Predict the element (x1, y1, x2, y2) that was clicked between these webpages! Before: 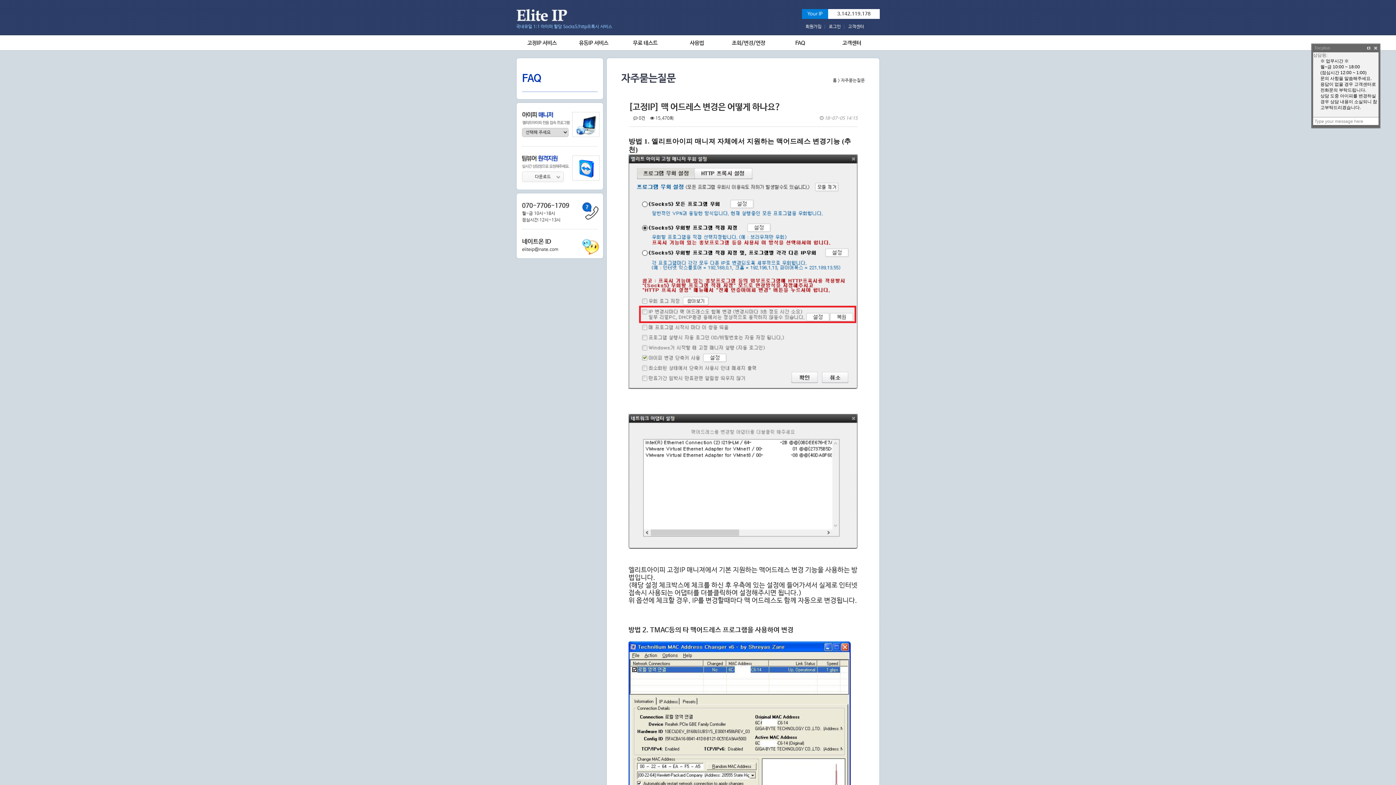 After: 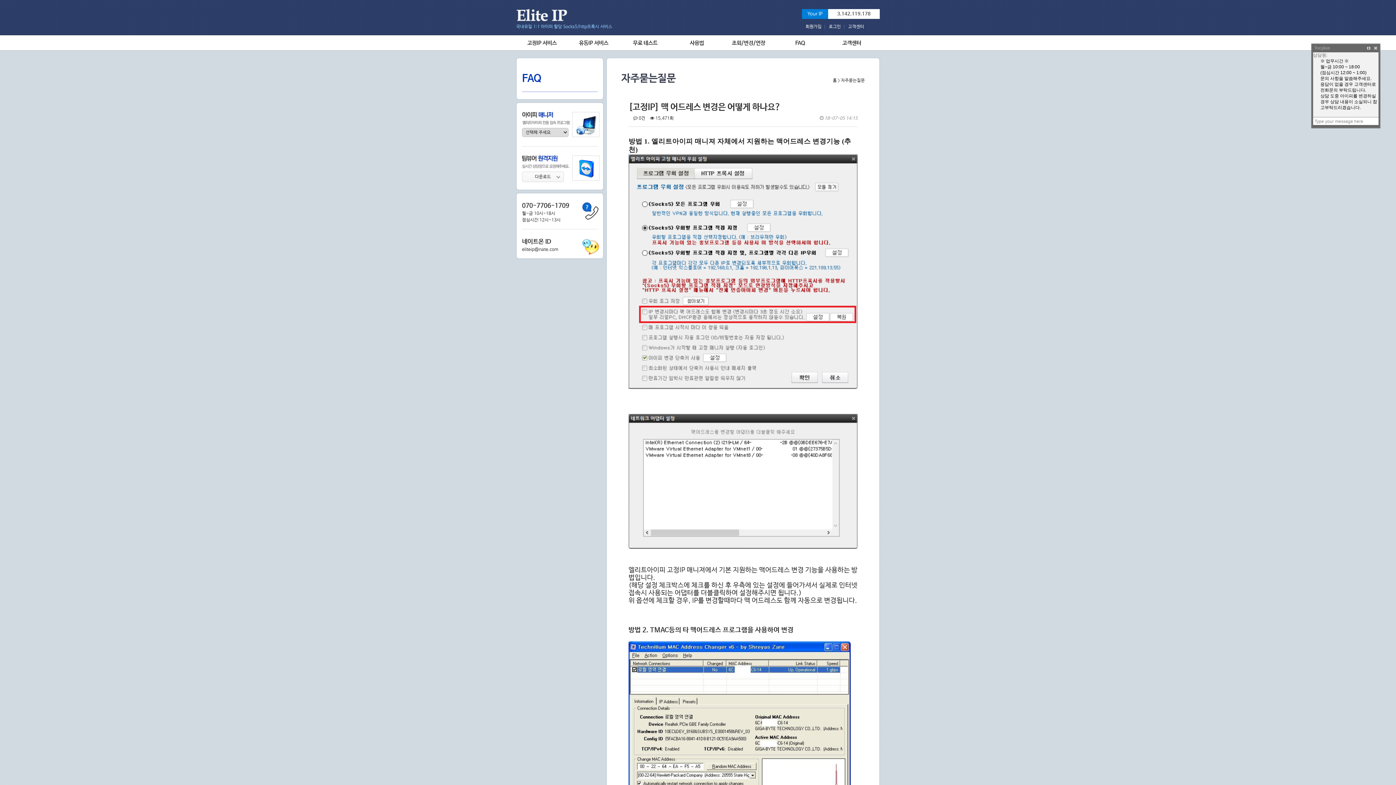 Action: label: 조회/변경/연장 bbox: (732, 38, 765, 48)